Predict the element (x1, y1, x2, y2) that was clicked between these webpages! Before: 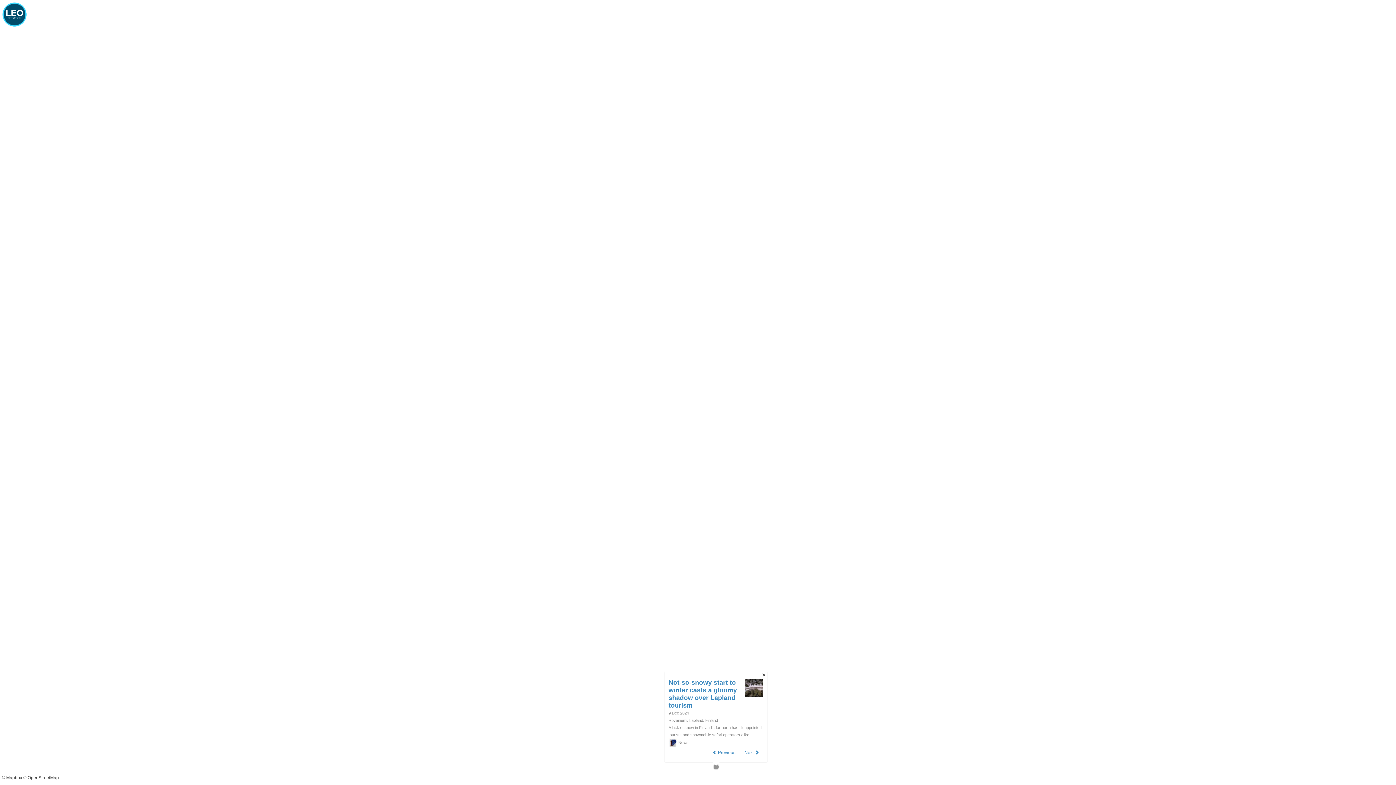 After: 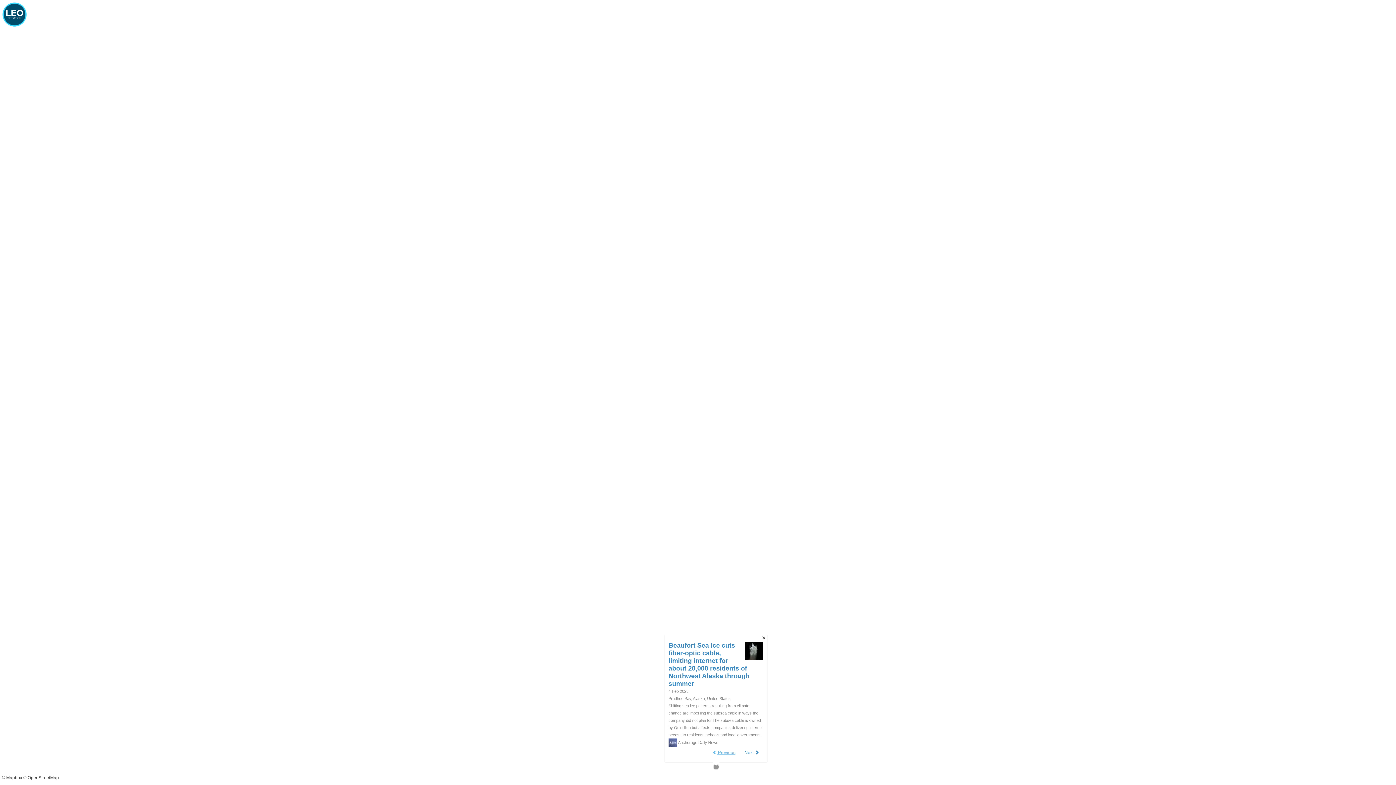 Action: bbox: (708, 747, 739, 758) label:  Previous